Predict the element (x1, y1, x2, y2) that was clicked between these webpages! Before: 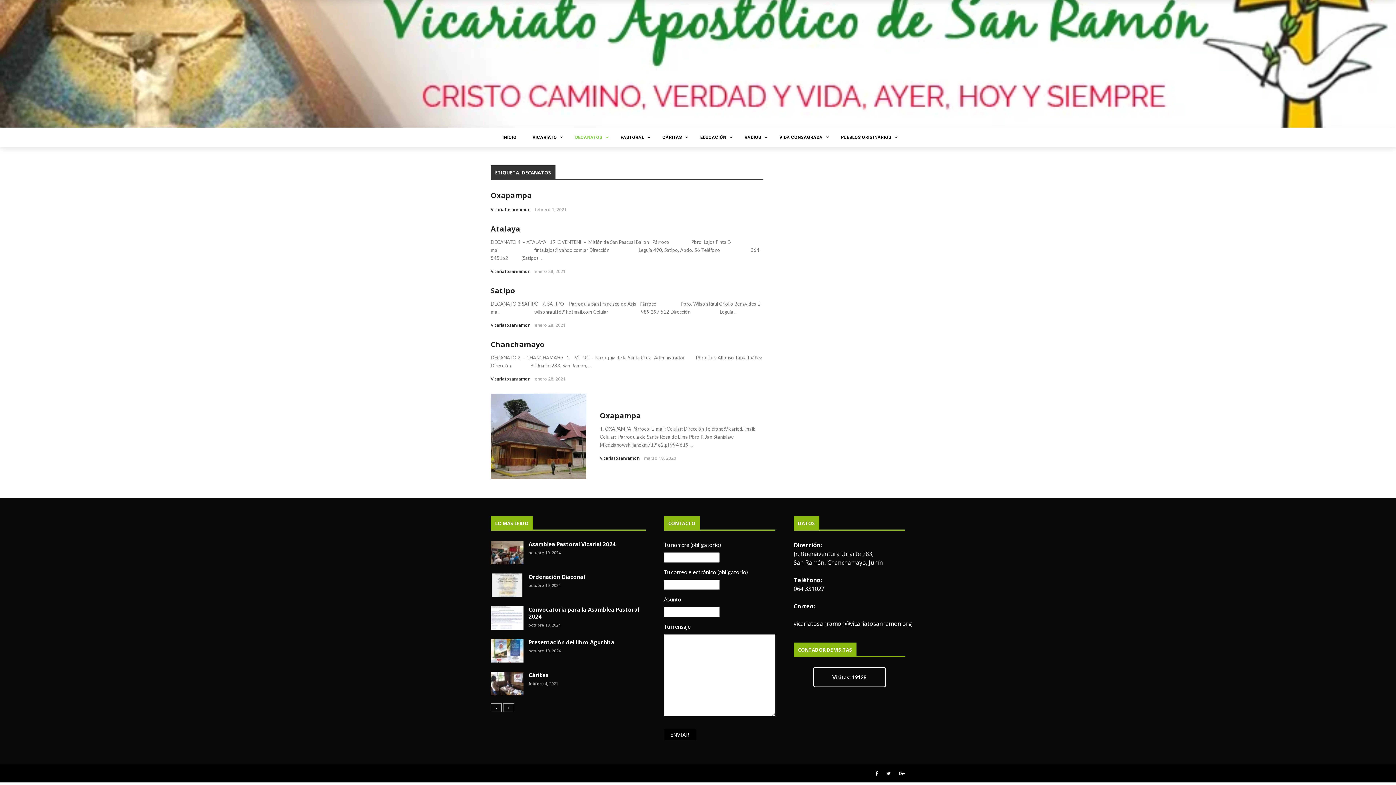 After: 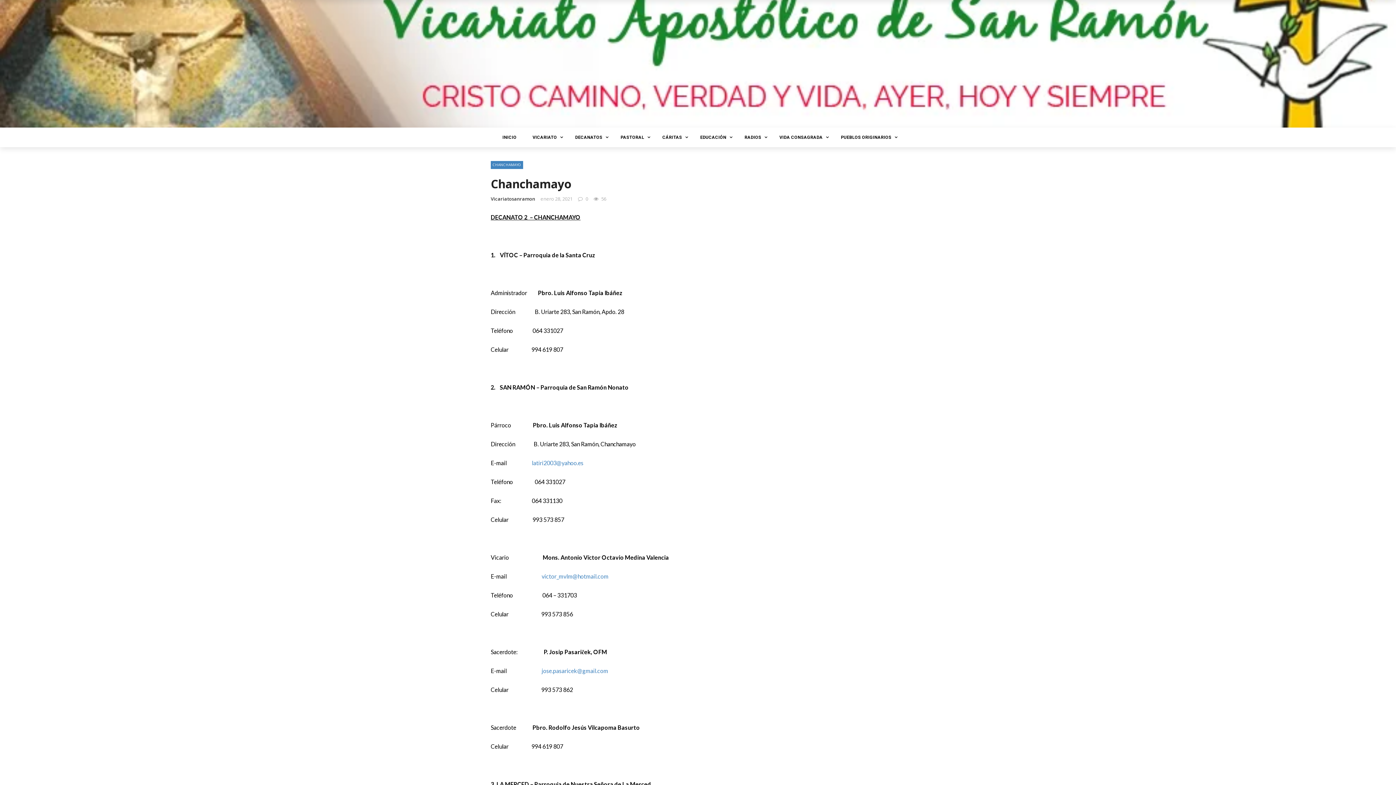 Action: bbox: (490, 339, 544, 349) label: Chanchamayo